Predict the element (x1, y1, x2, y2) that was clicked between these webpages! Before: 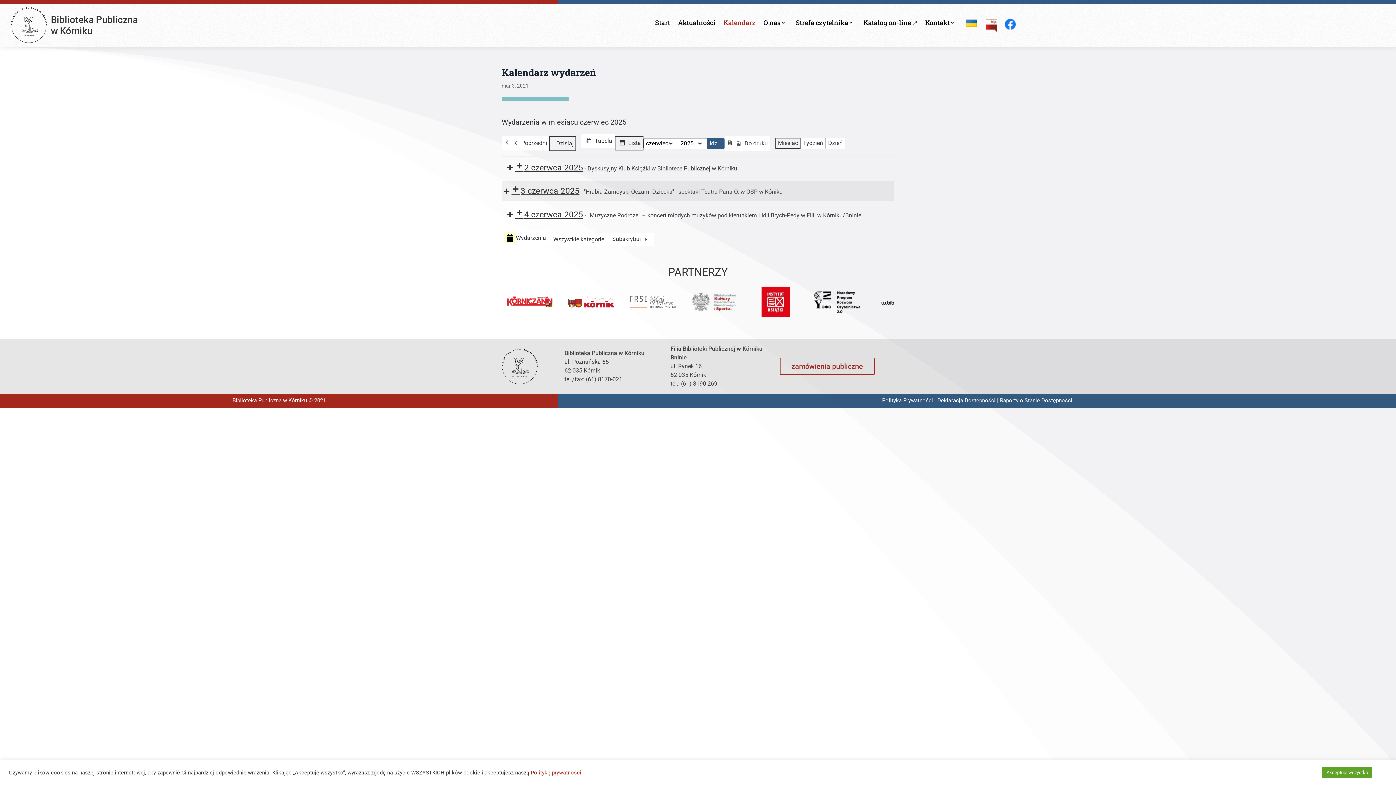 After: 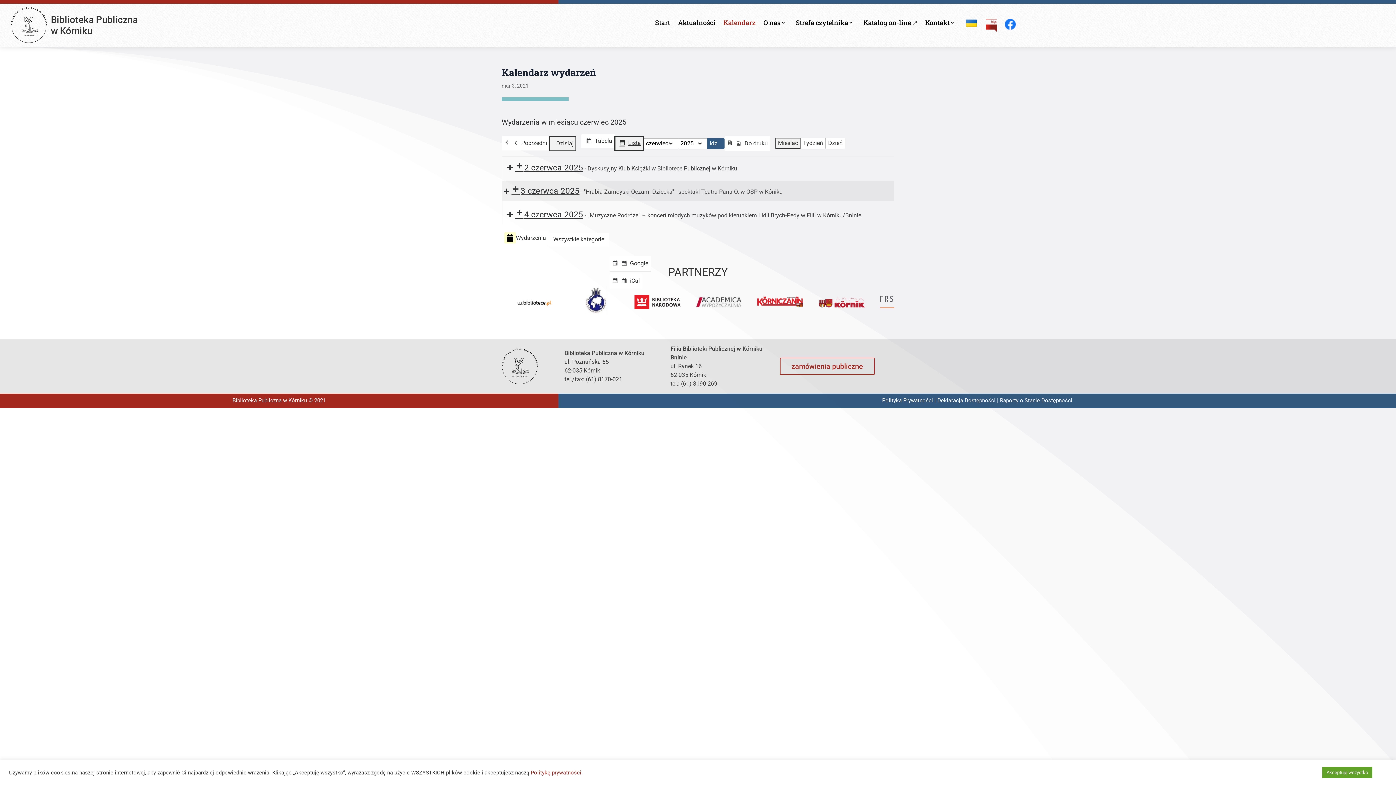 Action: label: Widok:
Lista bbox: (614, 136, 643, 150)